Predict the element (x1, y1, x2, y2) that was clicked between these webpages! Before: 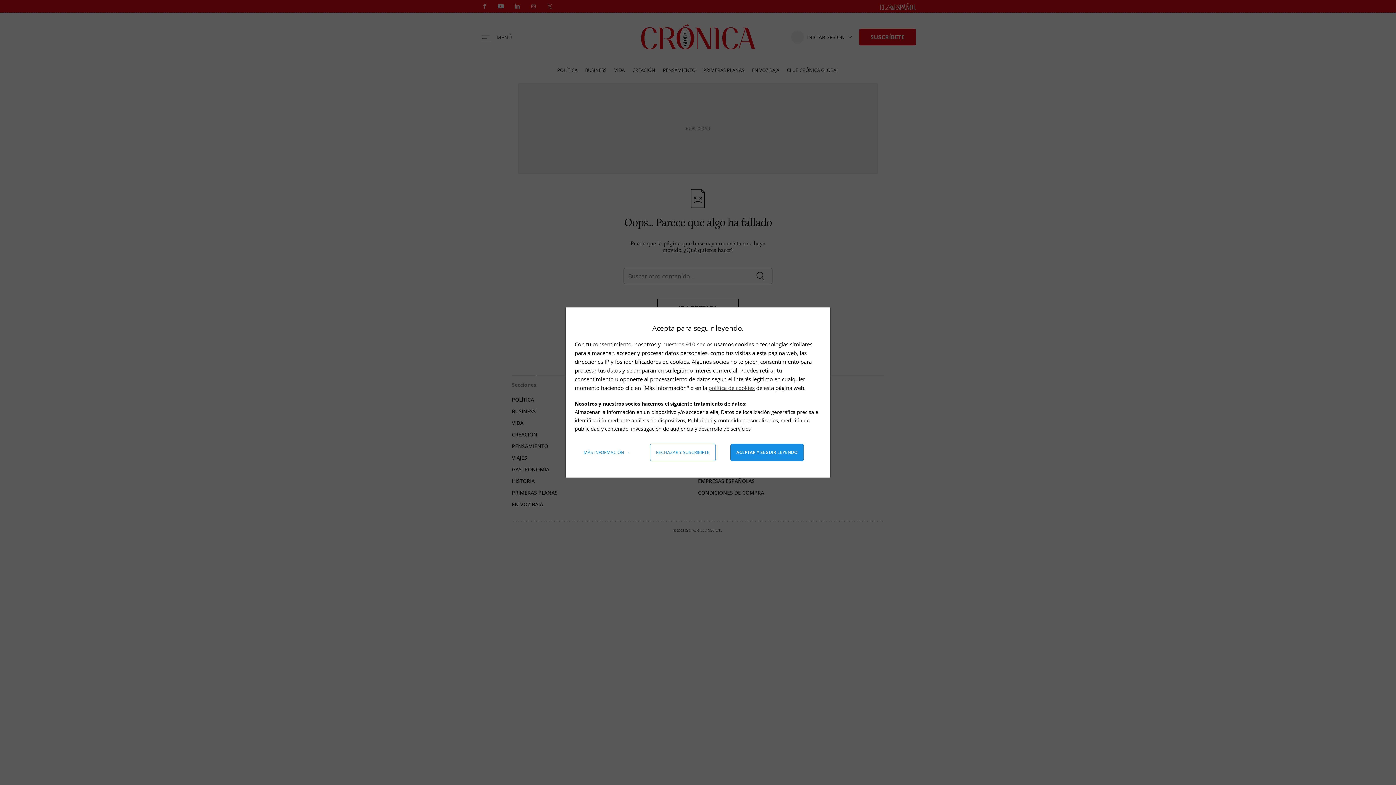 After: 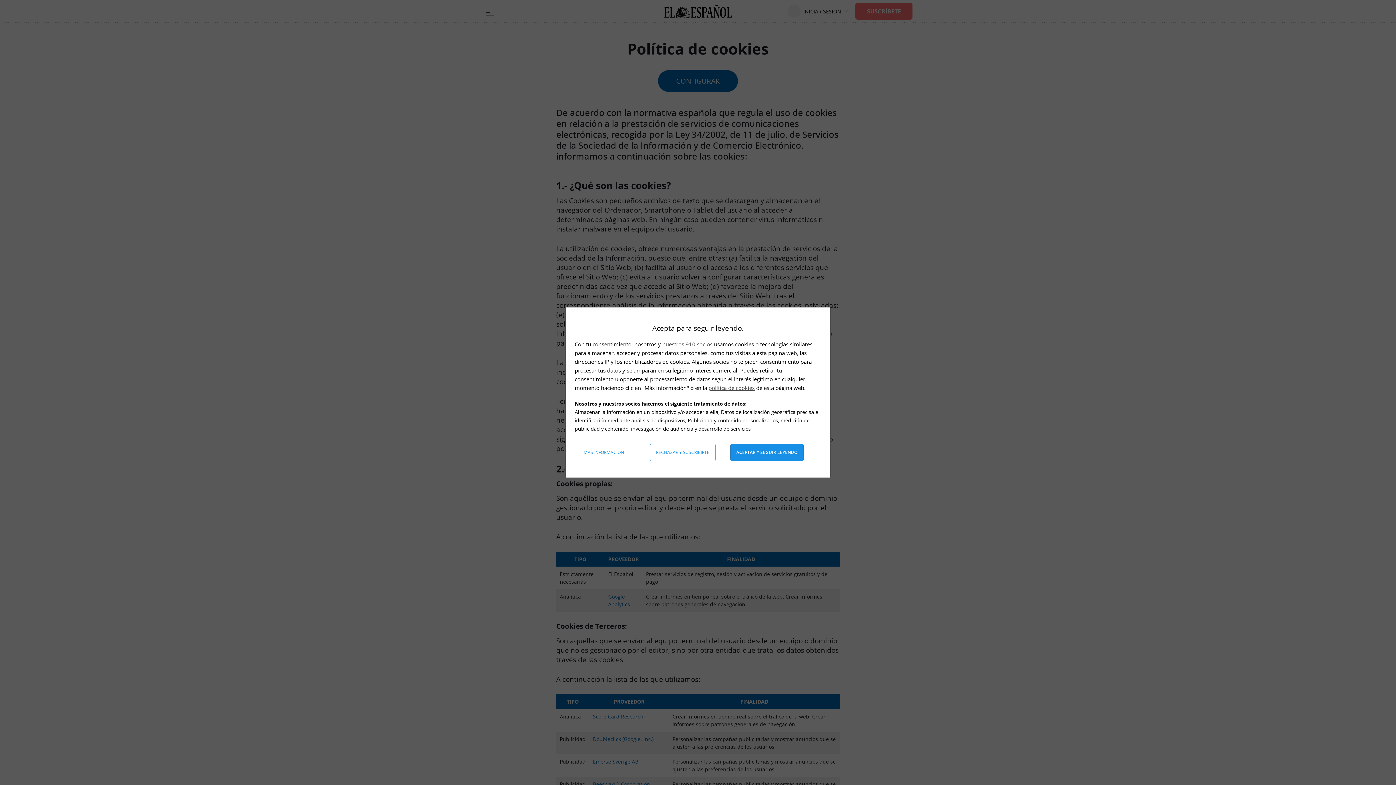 Action: bbox: (708, 384, 754, 391) label: política de cookies